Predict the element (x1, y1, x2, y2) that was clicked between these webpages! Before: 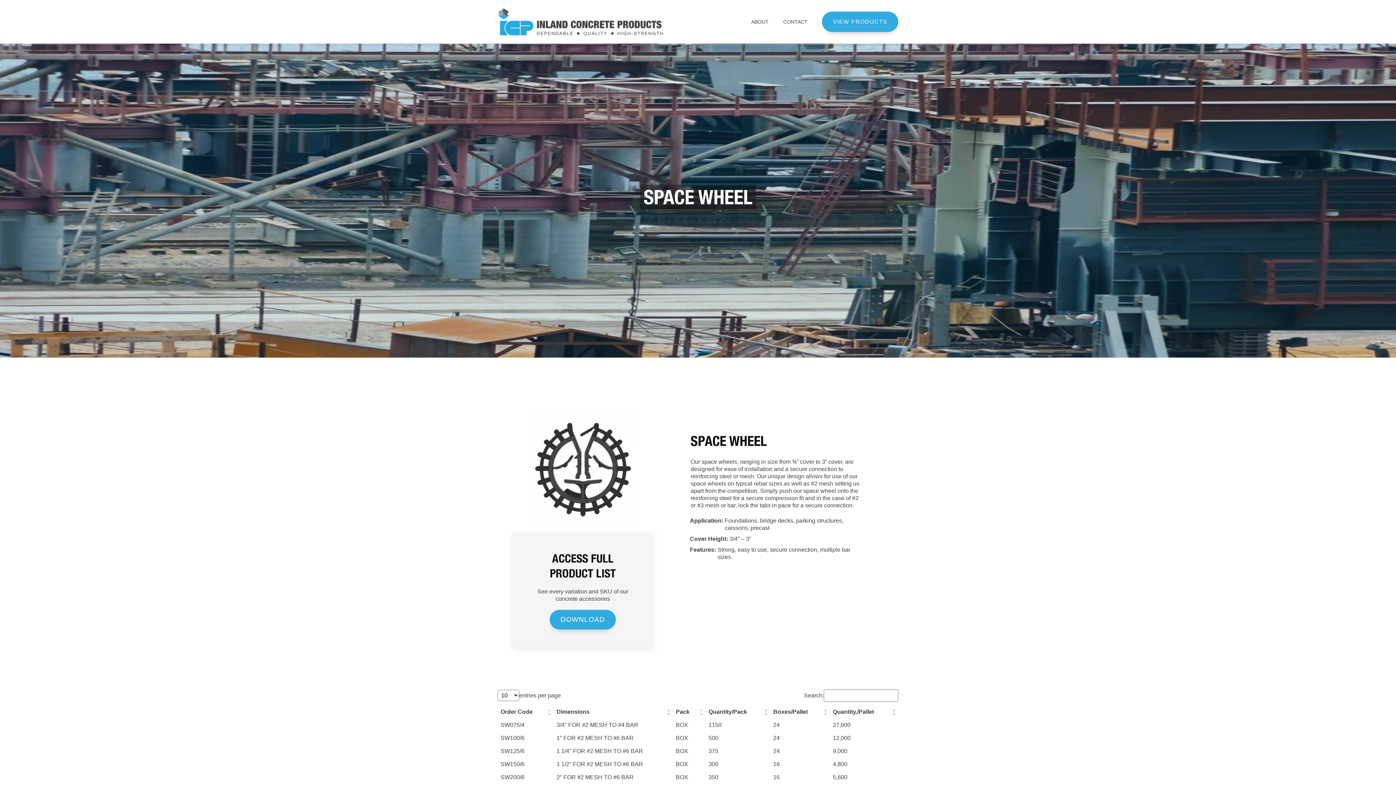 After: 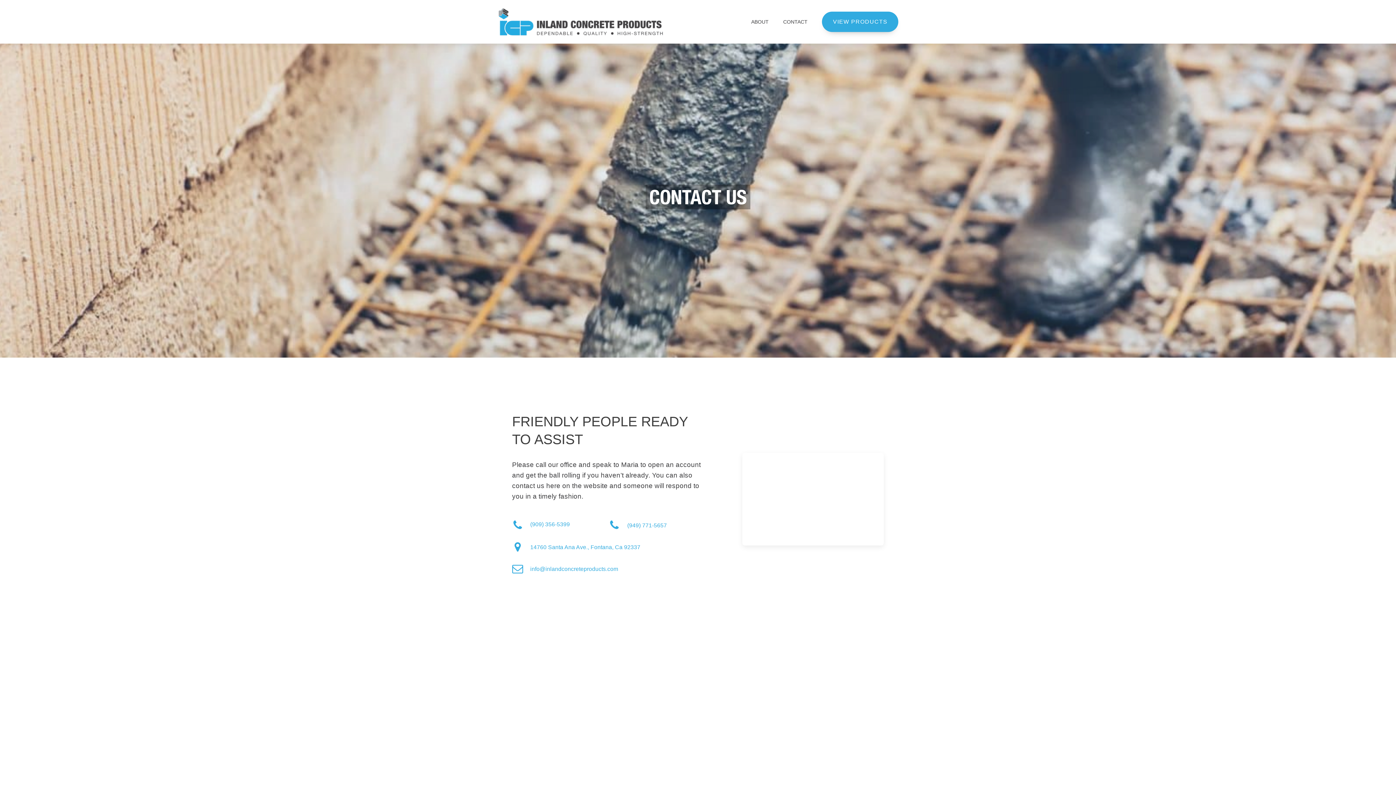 Action: label: CONTACT bbox: (776, 16, 815, 27)